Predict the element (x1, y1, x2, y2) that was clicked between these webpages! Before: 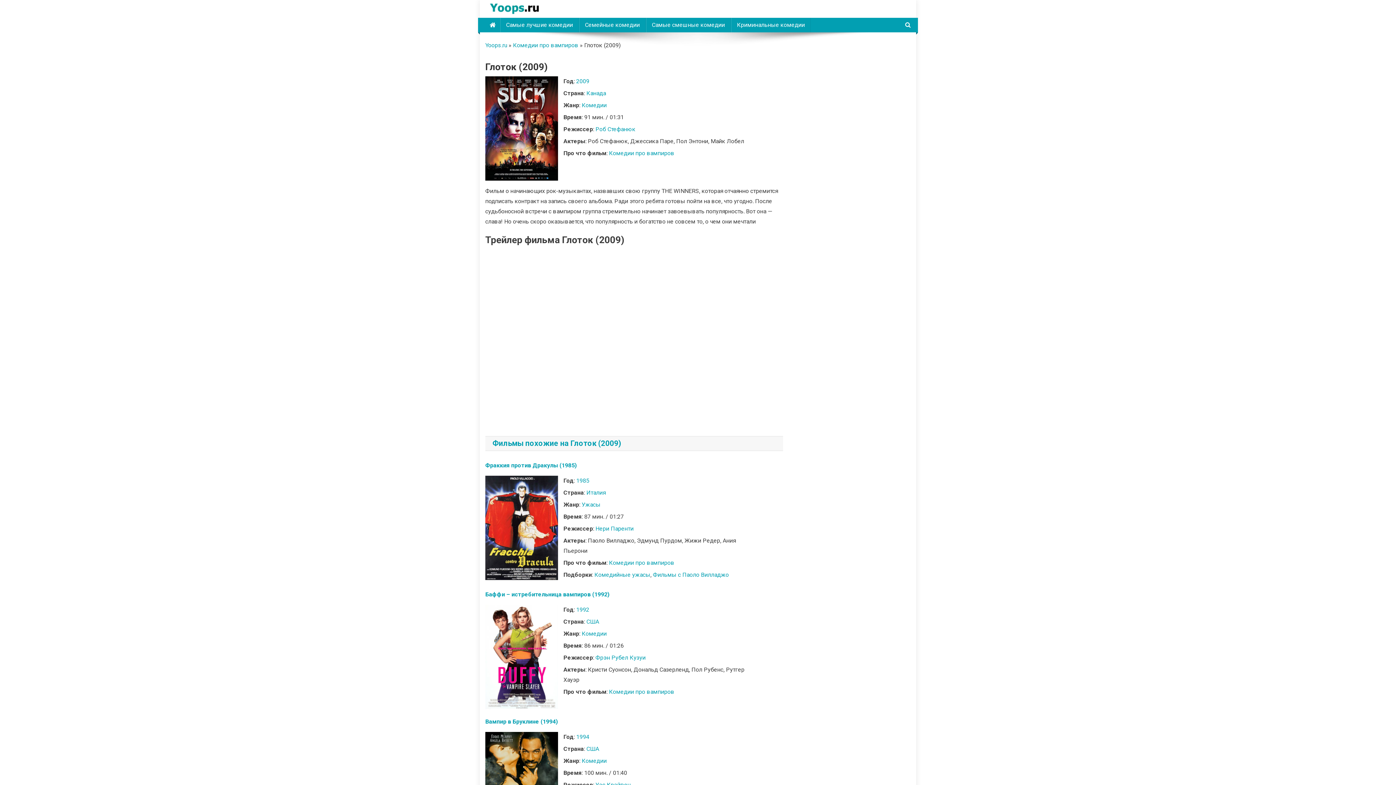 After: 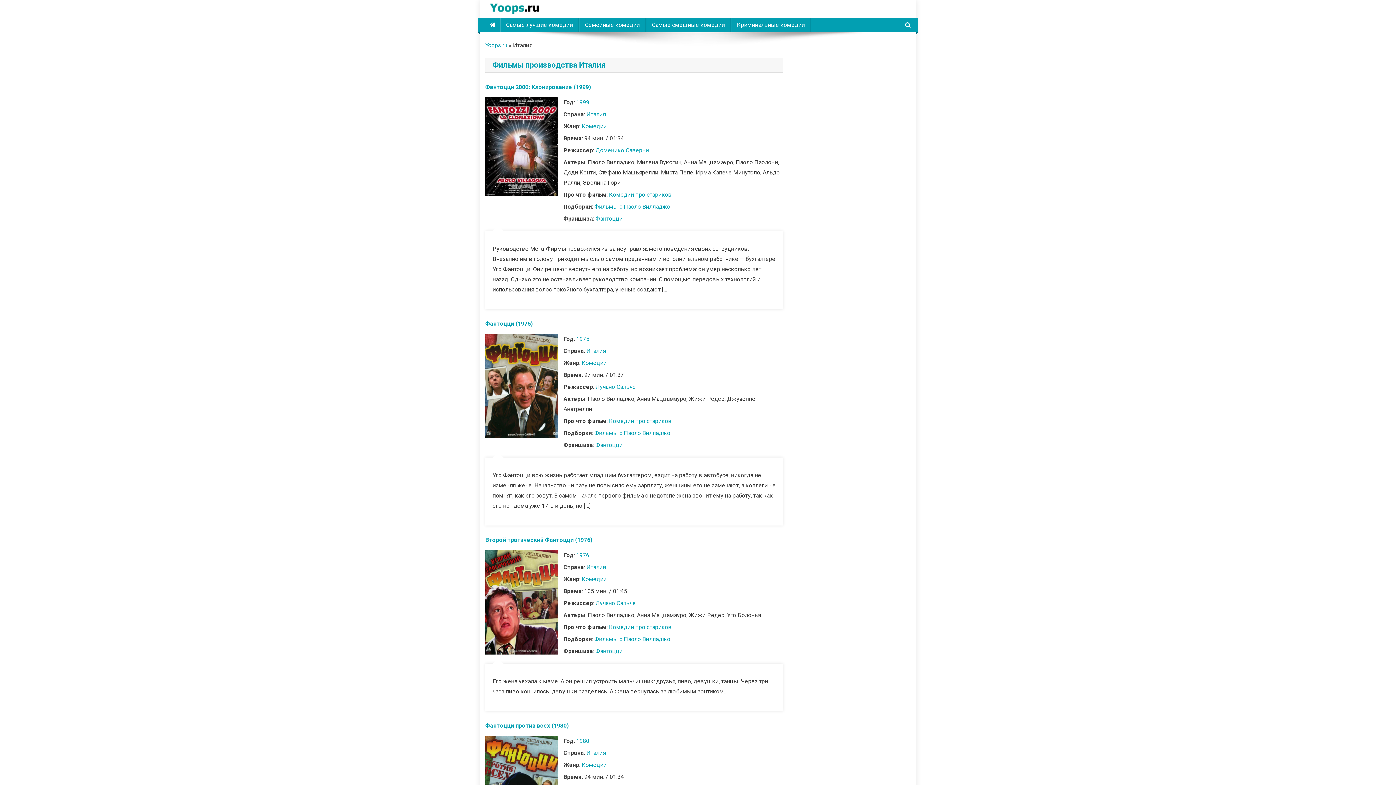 Action: label: Италия bbox: (586, 489, 605, 496)